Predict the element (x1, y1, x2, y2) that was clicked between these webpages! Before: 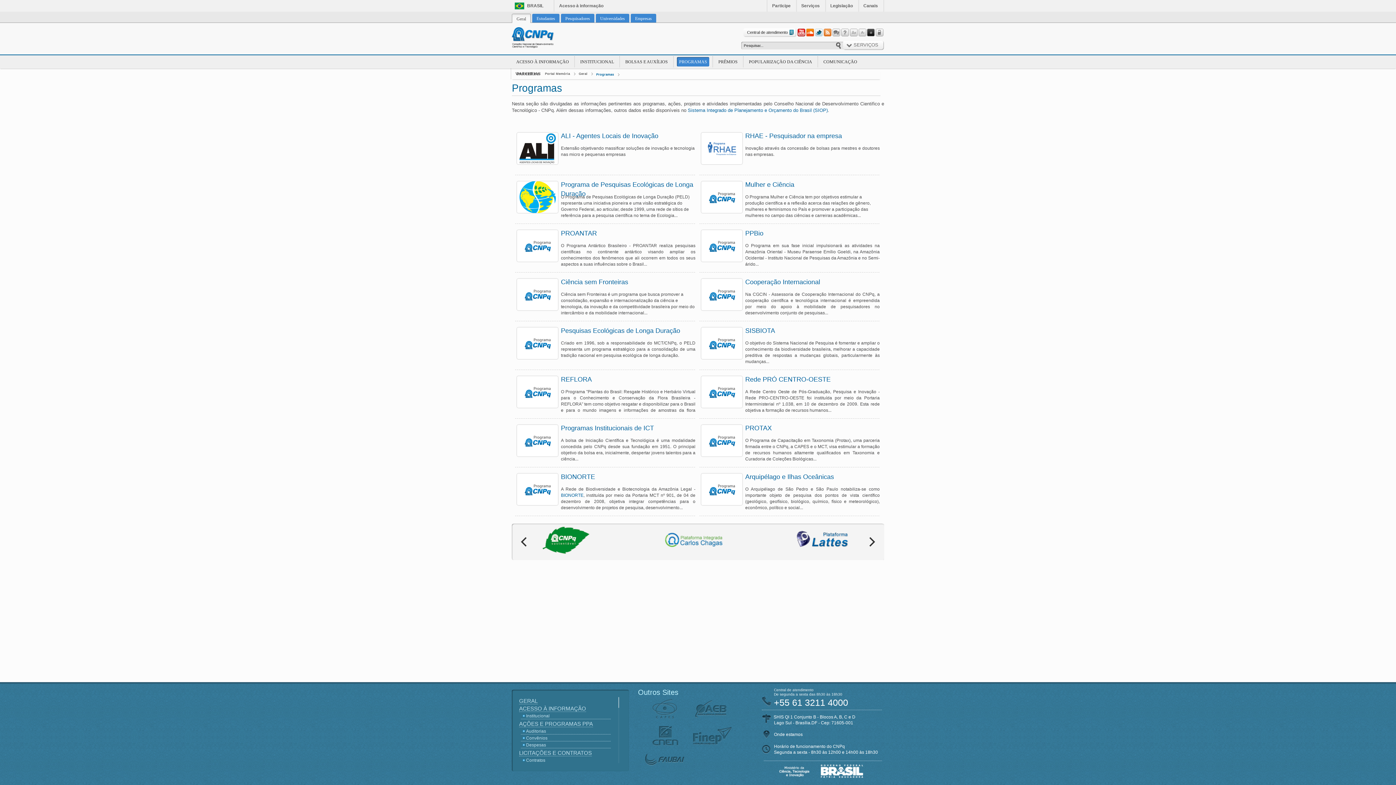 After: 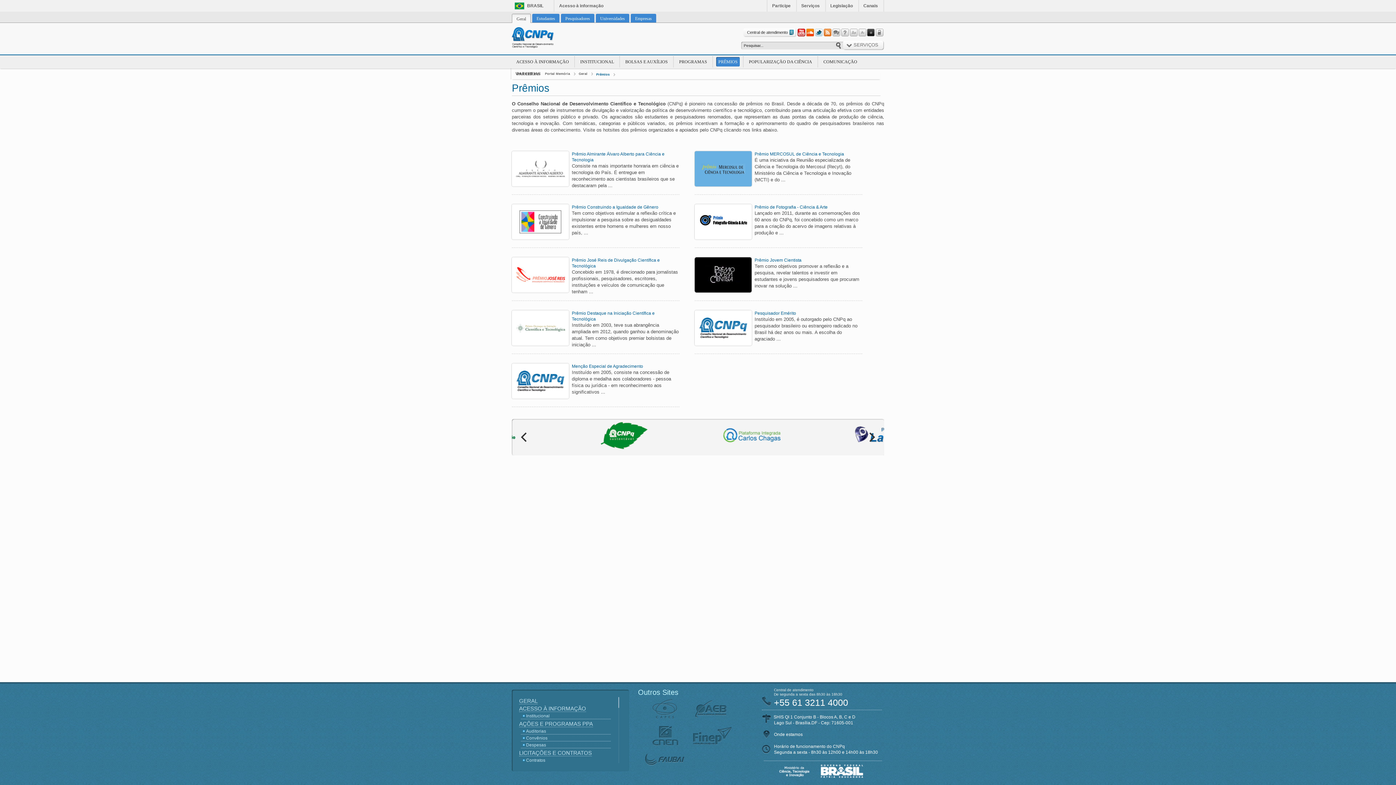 Action: bbox: (716, 57, 740, 66) label: PRÊMIOS